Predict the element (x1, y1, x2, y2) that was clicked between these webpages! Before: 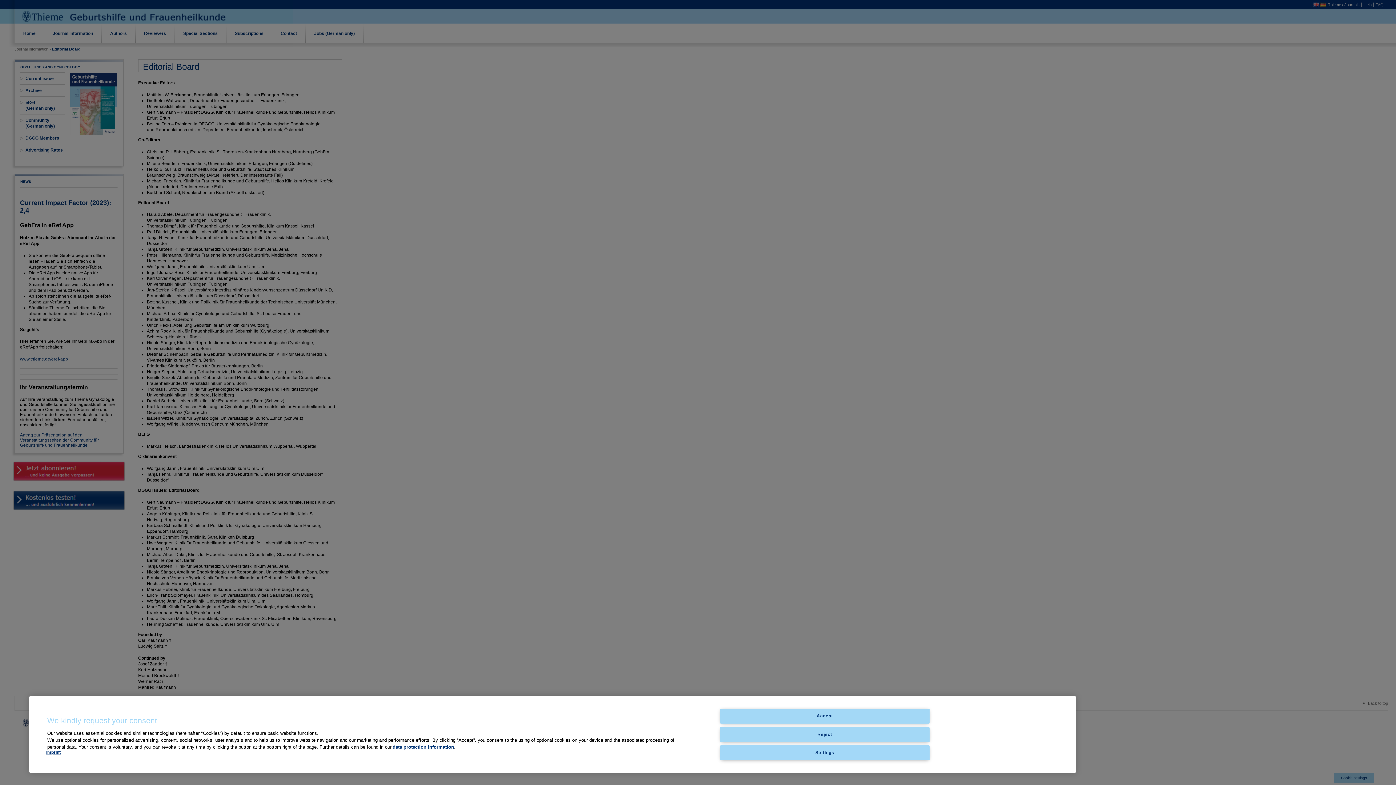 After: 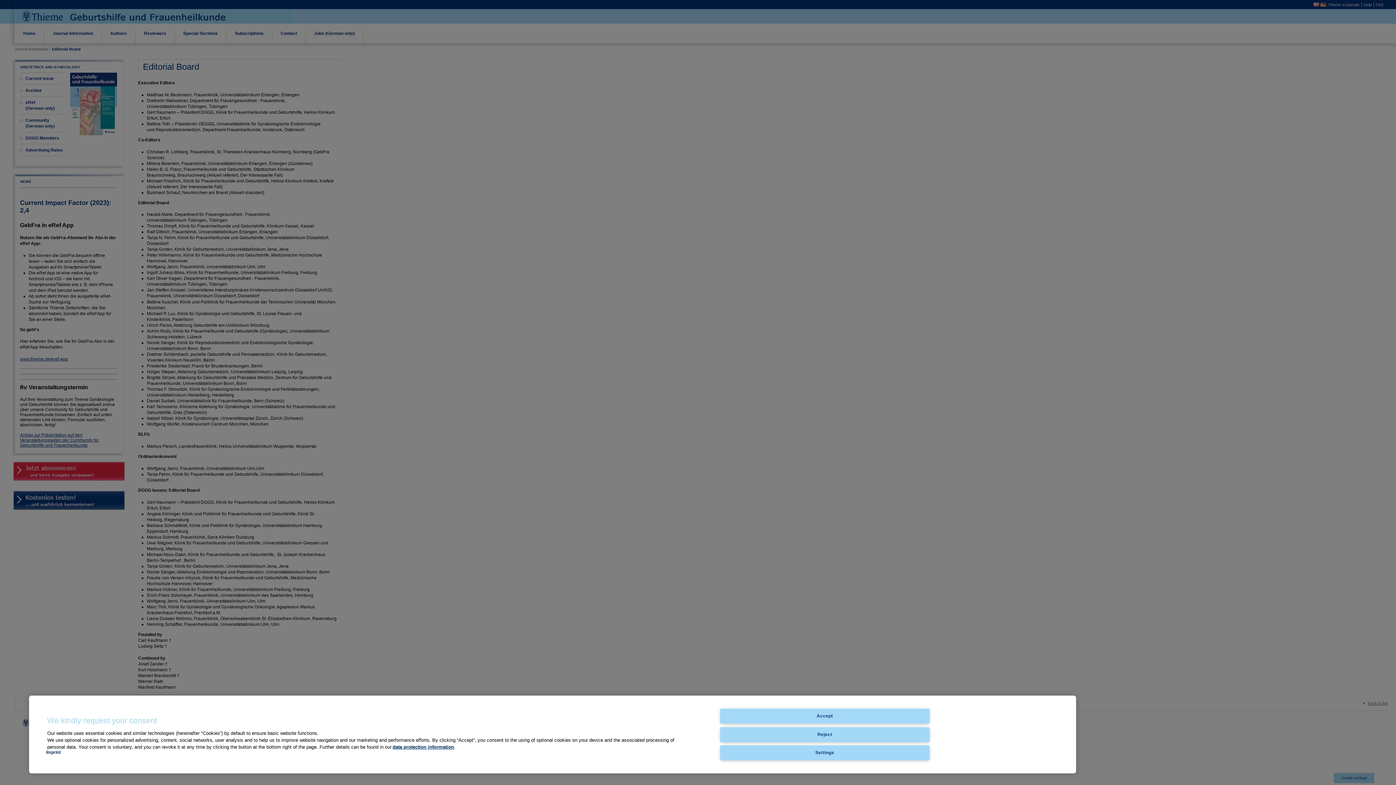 Action: label: Imprint bbox: (46, 750, 60, 755)